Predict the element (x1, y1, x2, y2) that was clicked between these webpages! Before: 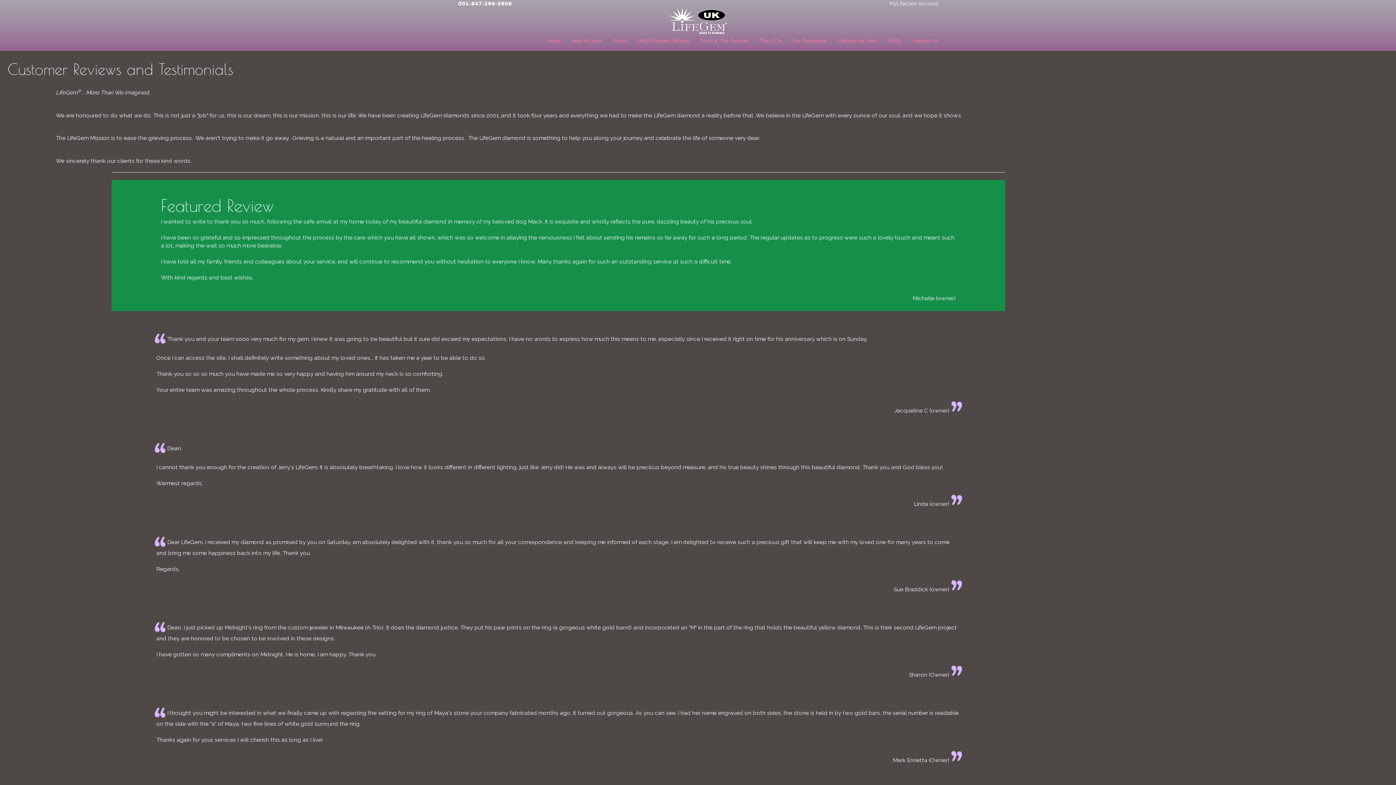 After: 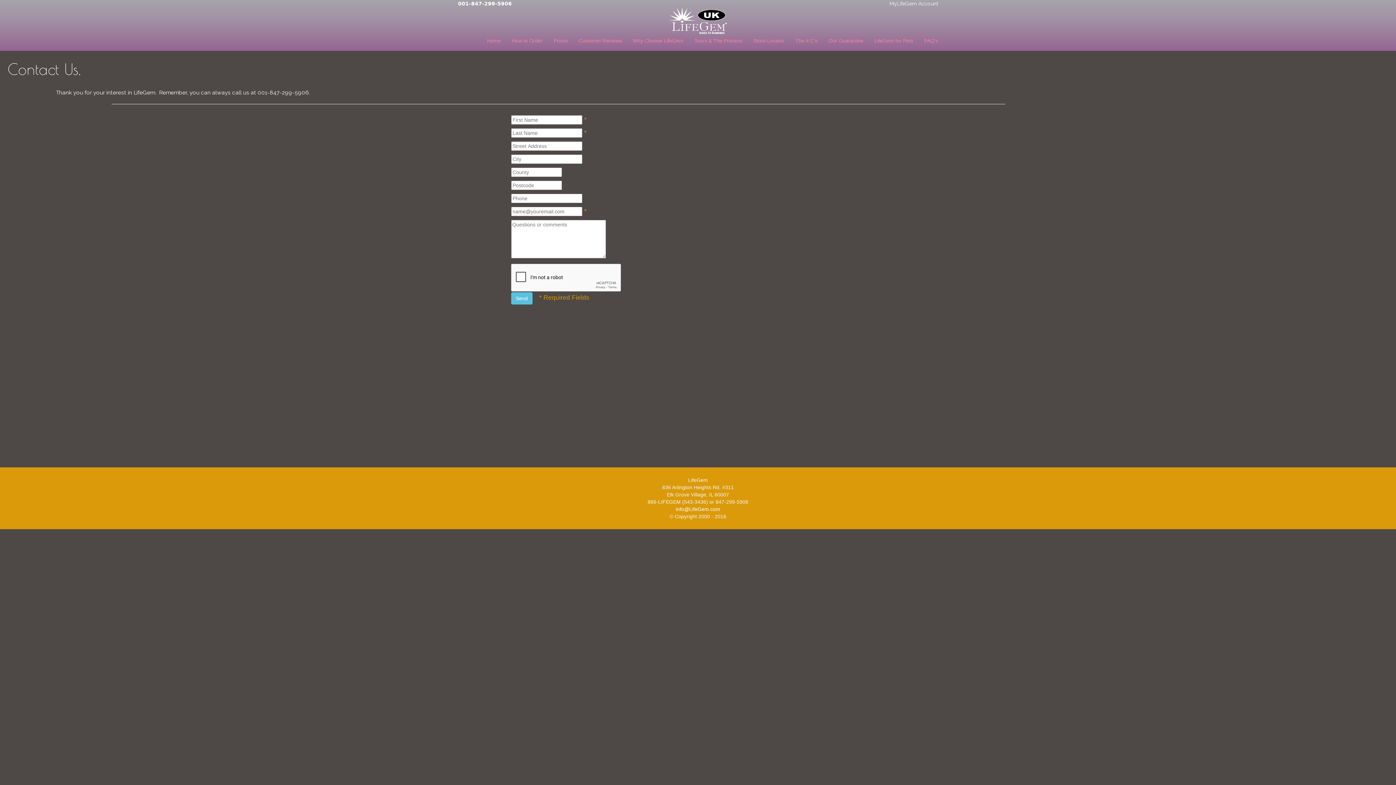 Action: bbox: (907, 34, 943, 47) label: Contact Us